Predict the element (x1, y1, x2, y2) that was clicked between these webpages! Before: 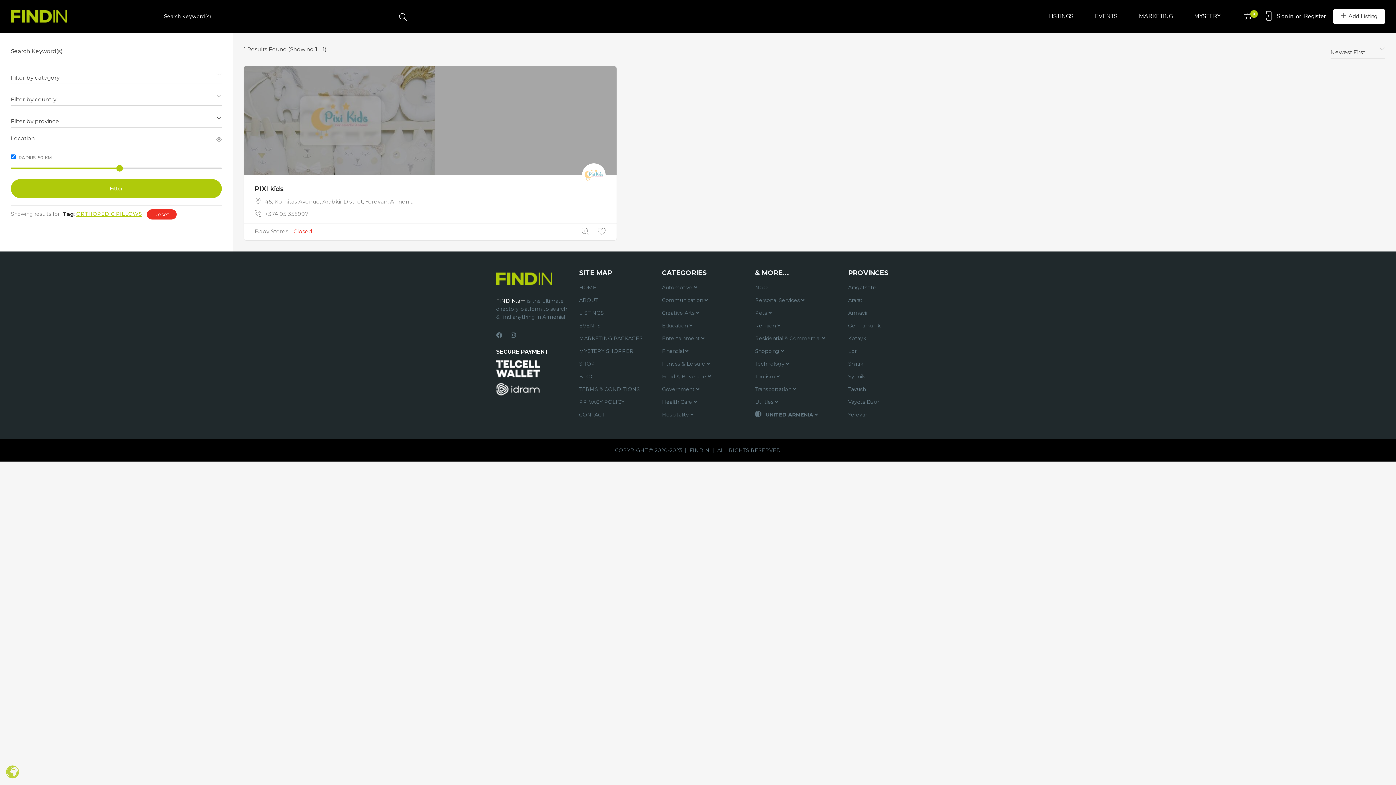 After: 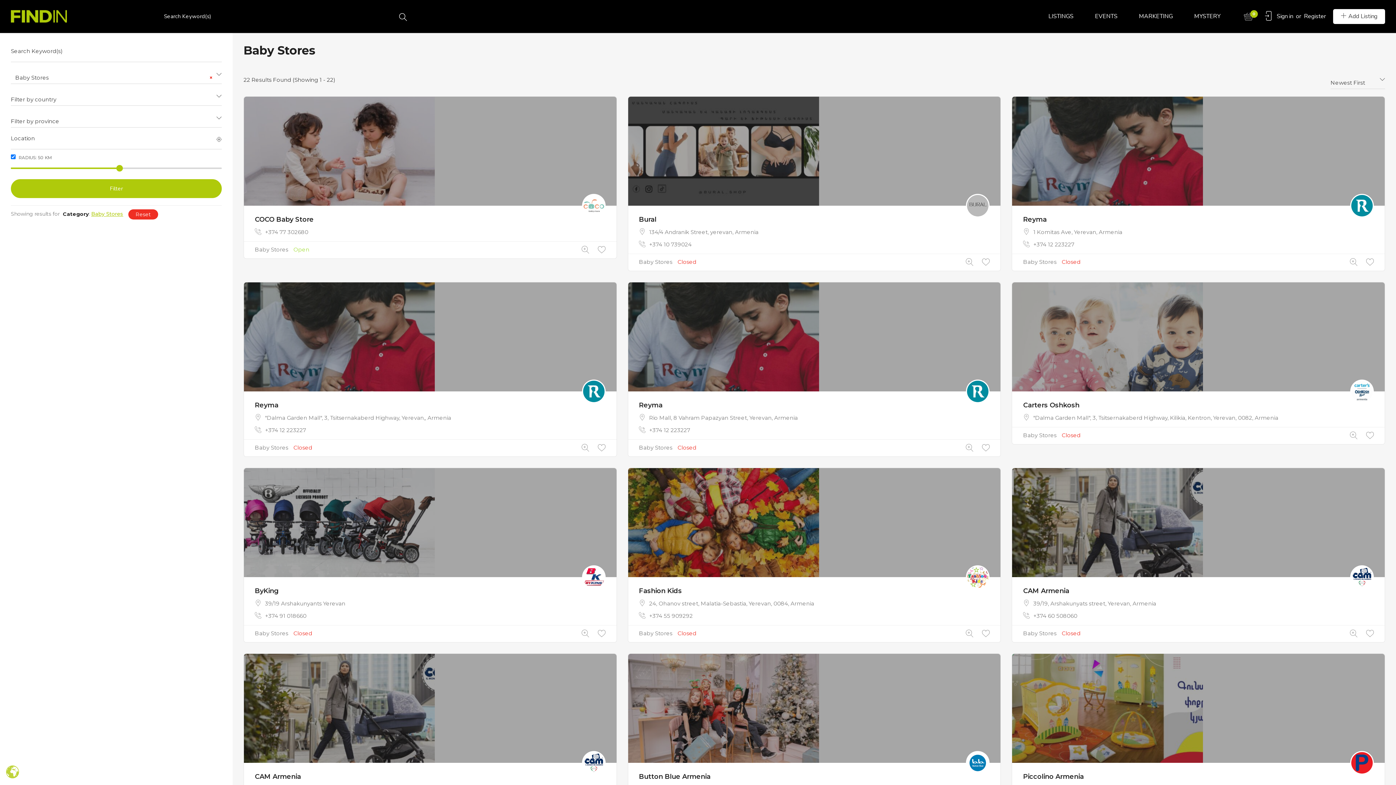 Action: bbox: (254, 228, 288, 234) label: Baby Stores